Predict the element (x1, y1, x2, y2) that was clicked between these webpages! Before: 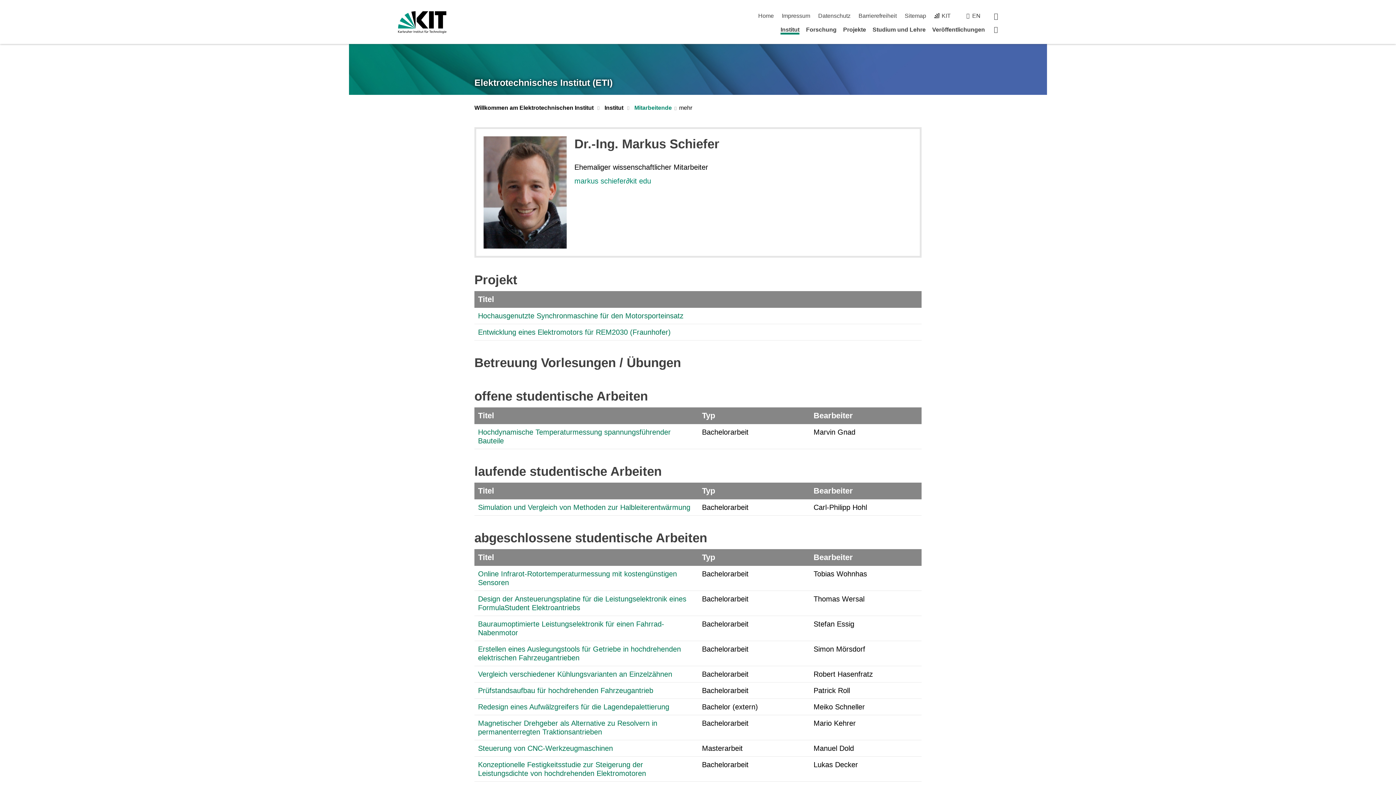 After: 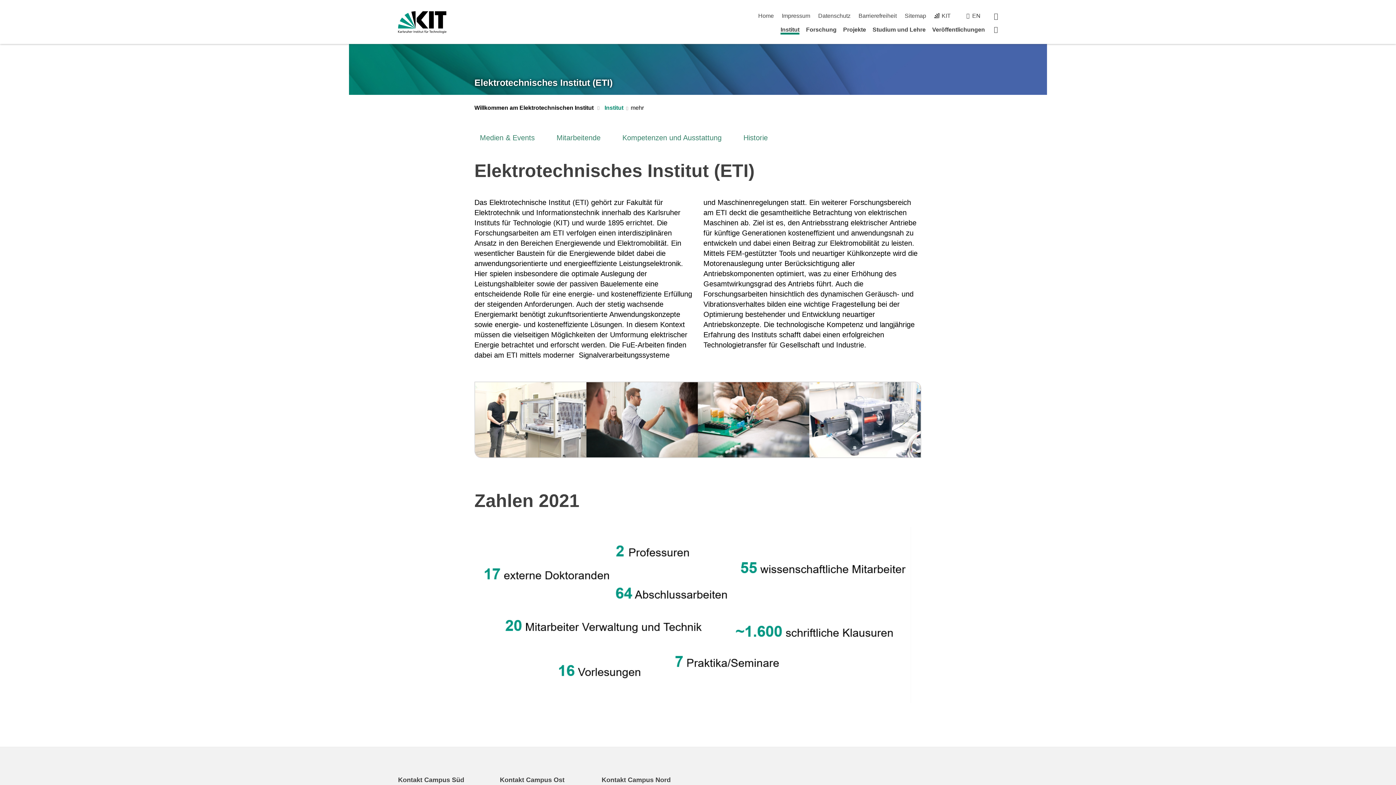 Action: label: Institut bbox: (780, 26, 799, 34)